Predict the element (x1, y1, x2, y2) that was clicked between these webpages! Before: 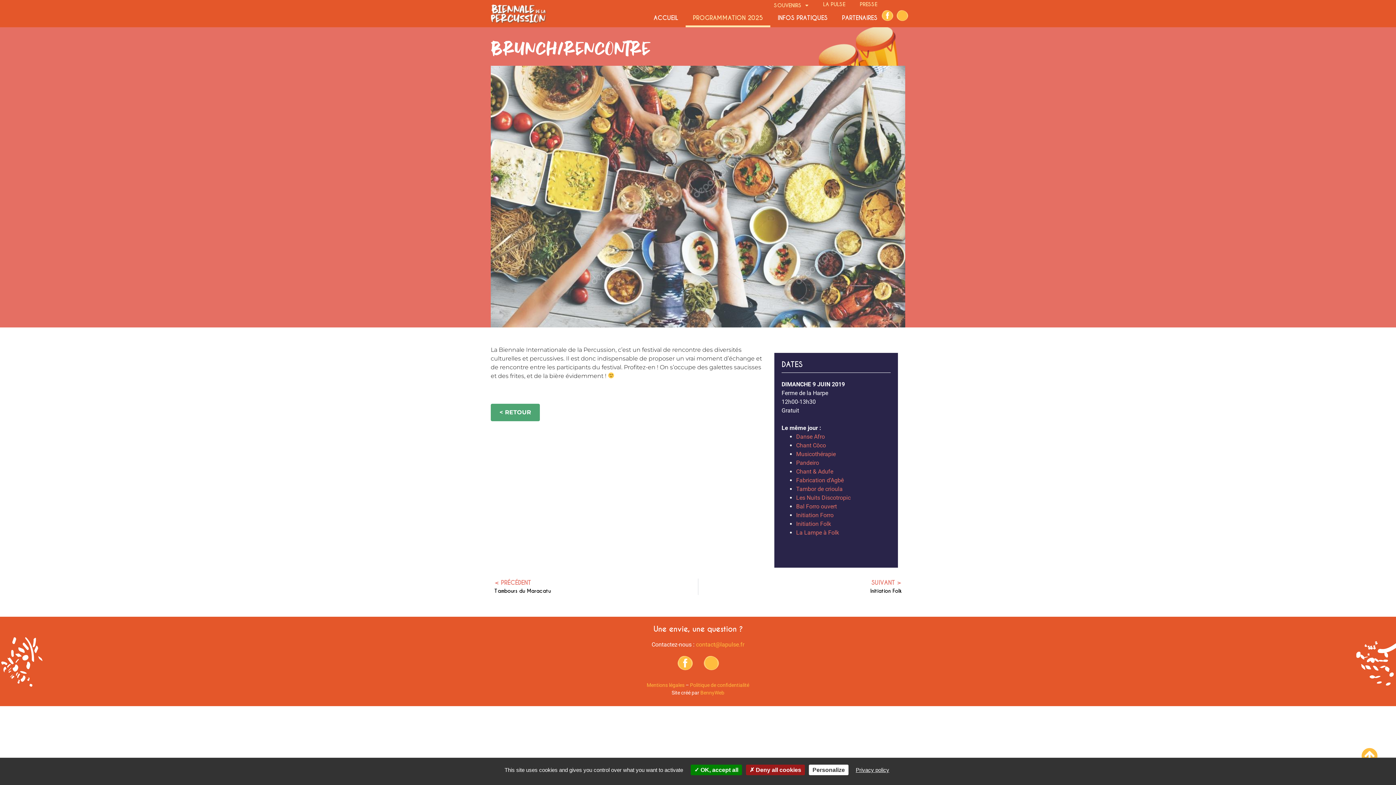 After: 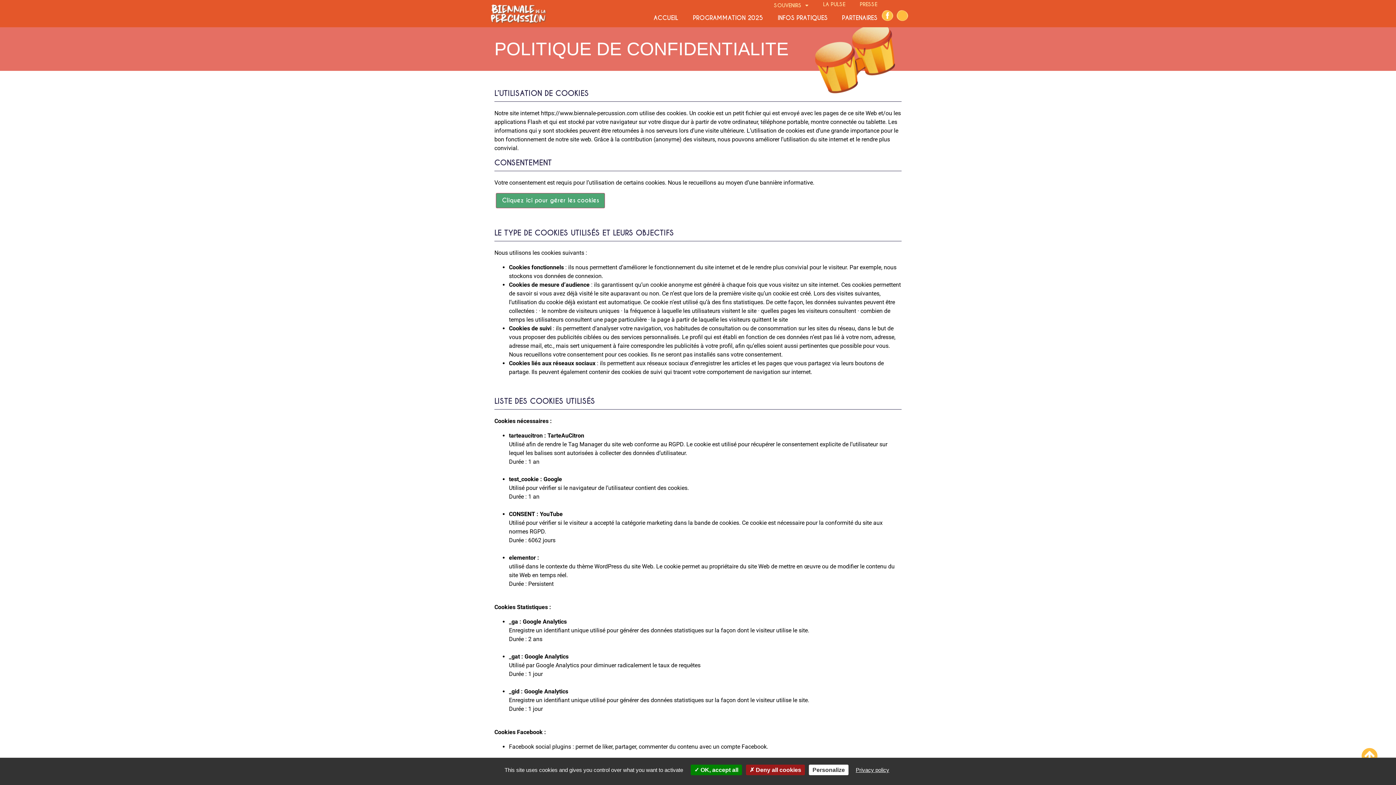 Action: bbox: (690, 682, 749, 688) label: Politique de confidentialité